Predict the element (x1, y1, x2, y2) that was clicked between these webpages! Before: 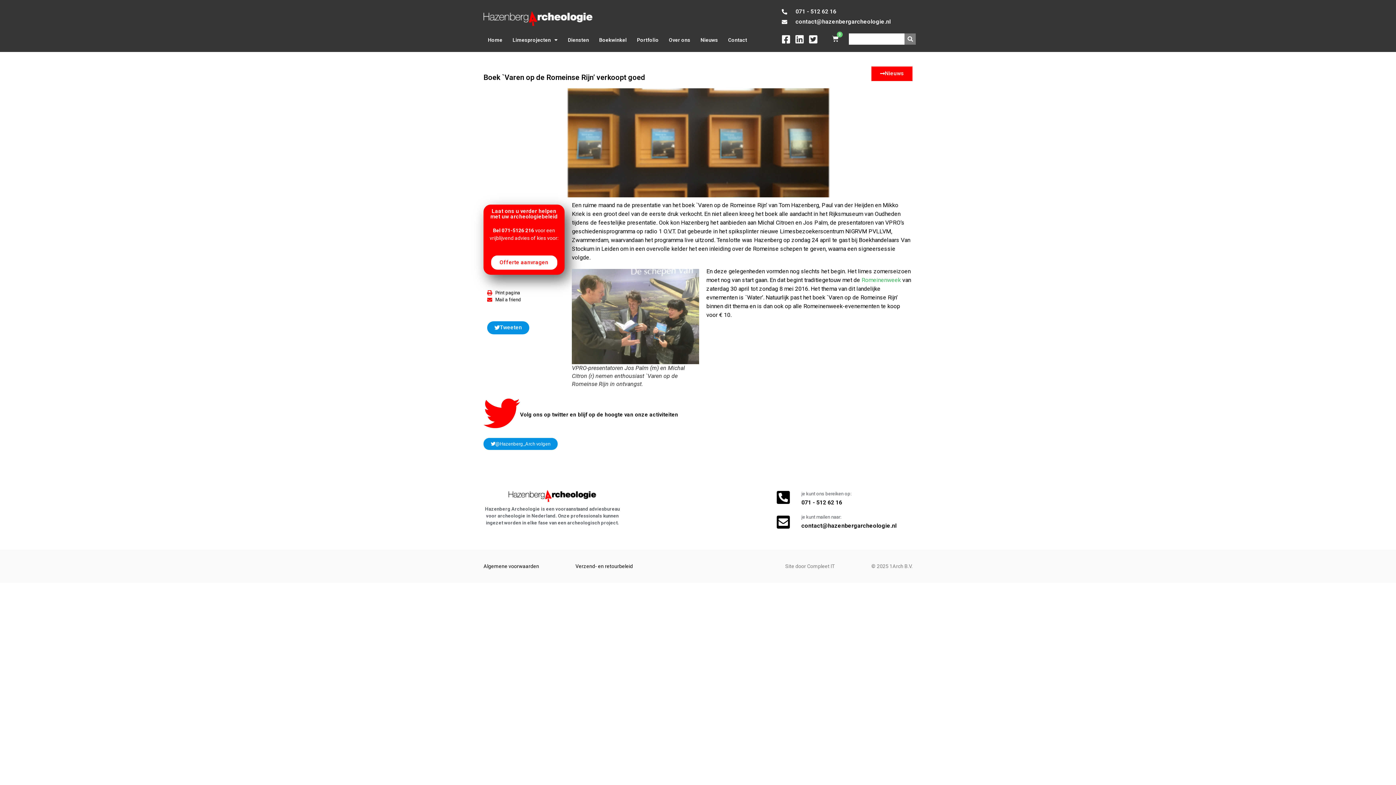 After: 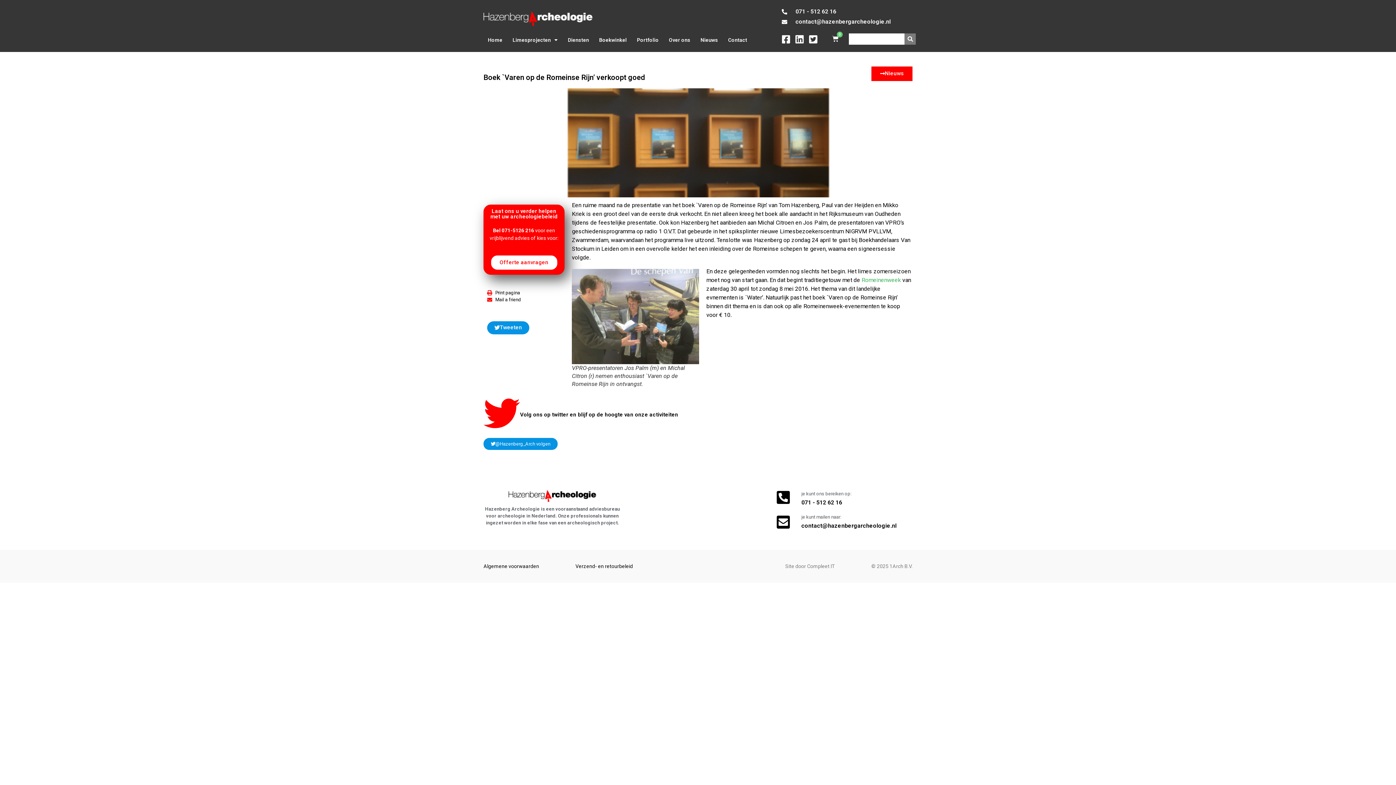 Action: label: 071 - 512 62 16 bbox: (801, 499, 842, 506)